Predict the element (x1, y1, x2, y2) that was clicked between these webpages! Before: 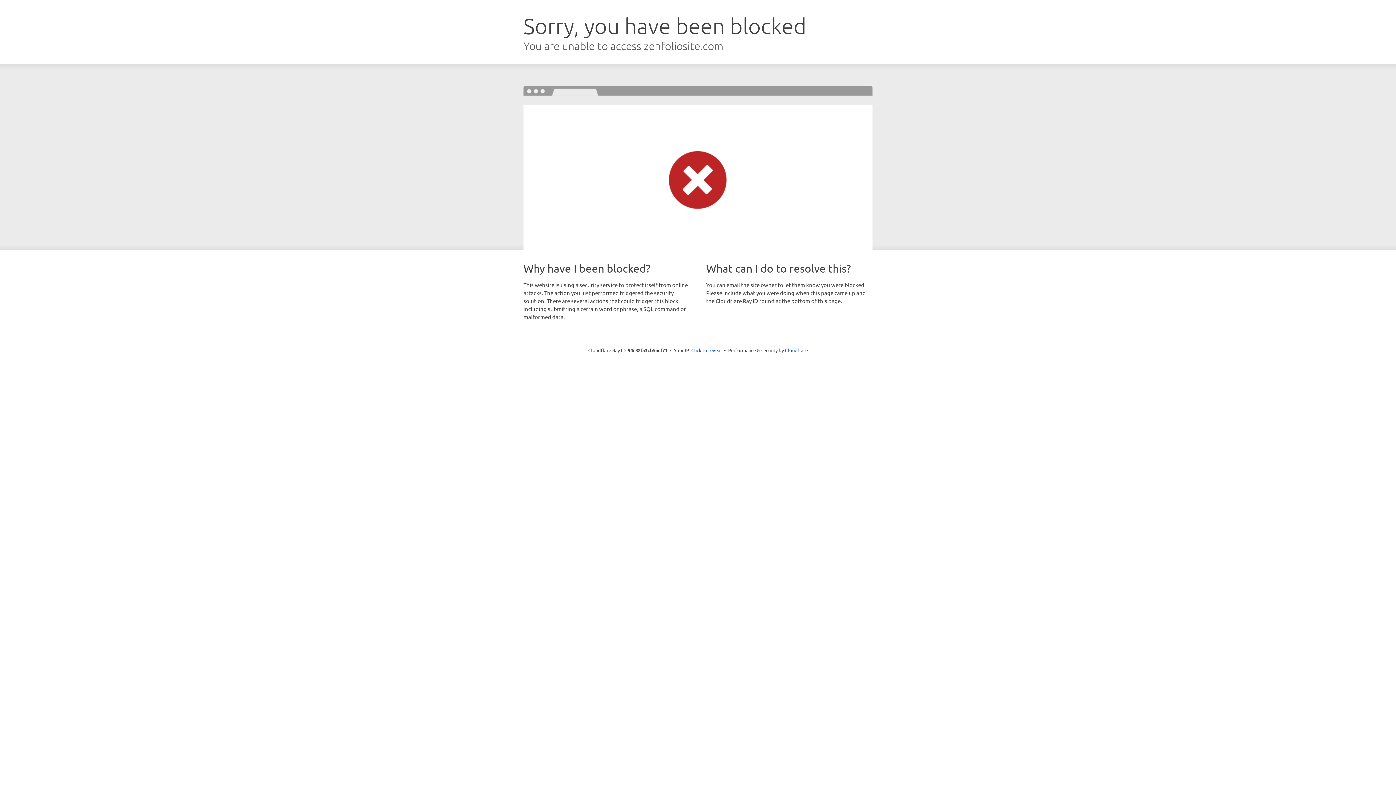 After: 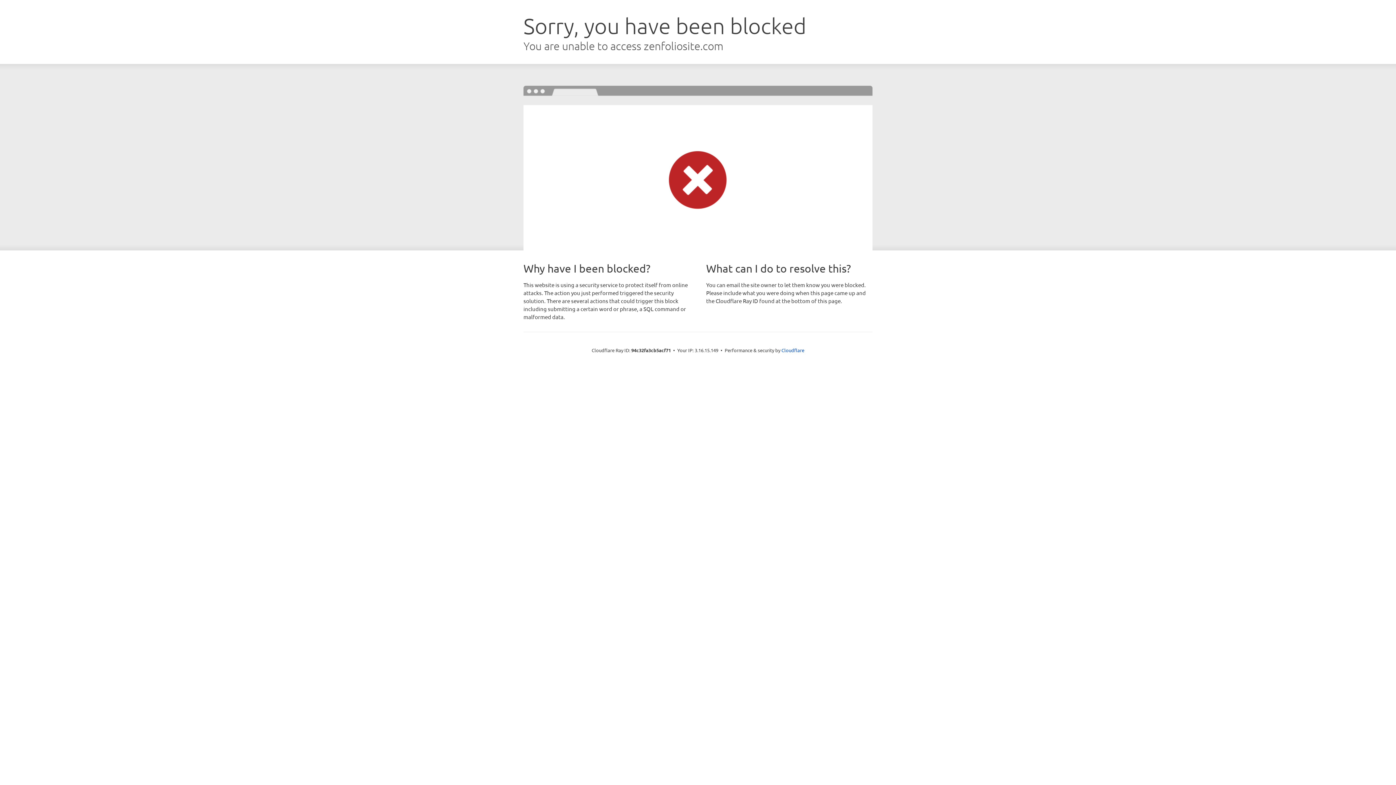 Action: bbox: (691, 346, 722, 353) label: Click to reveal